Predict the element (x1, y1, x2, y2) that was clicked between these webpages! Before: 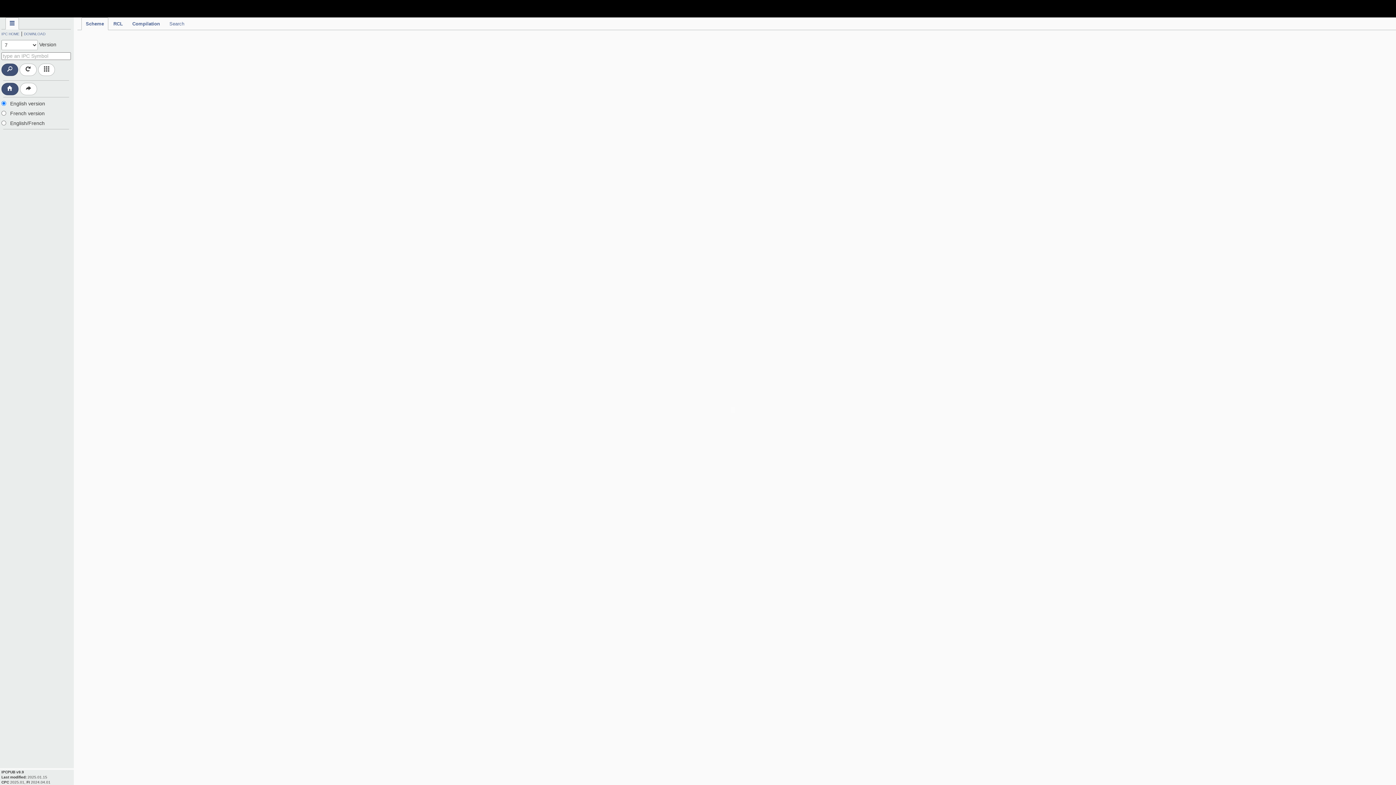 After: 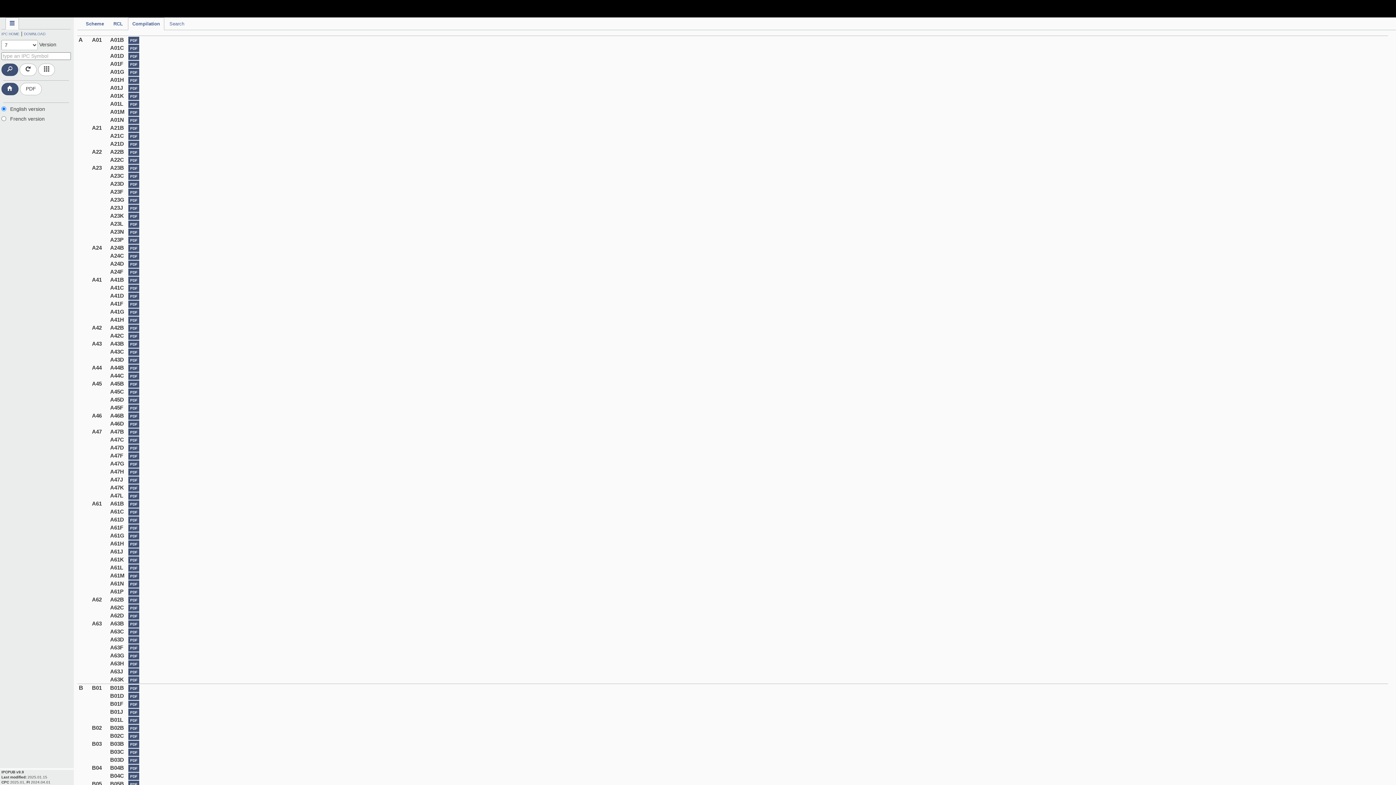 Action: bbox: (128, 17, 164, 30) label: Compilation